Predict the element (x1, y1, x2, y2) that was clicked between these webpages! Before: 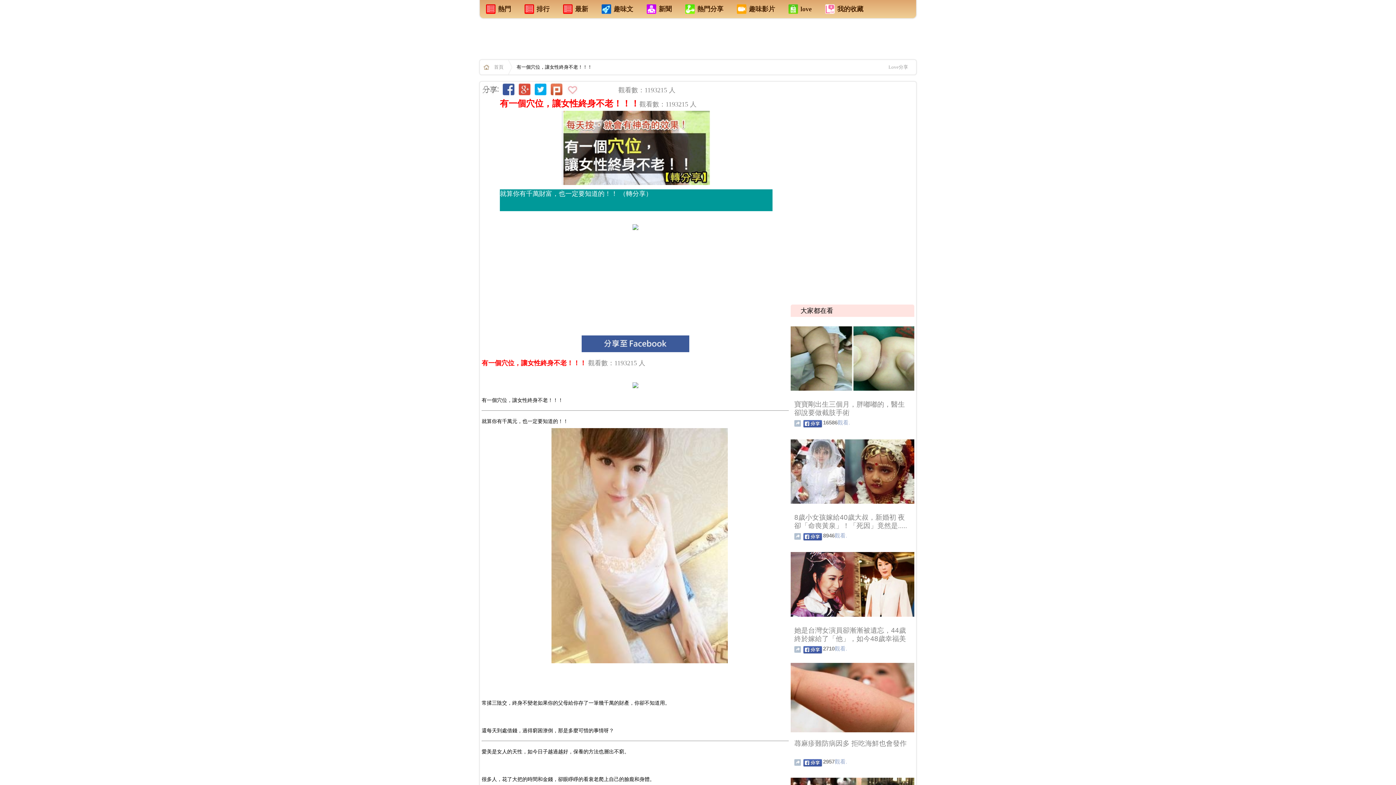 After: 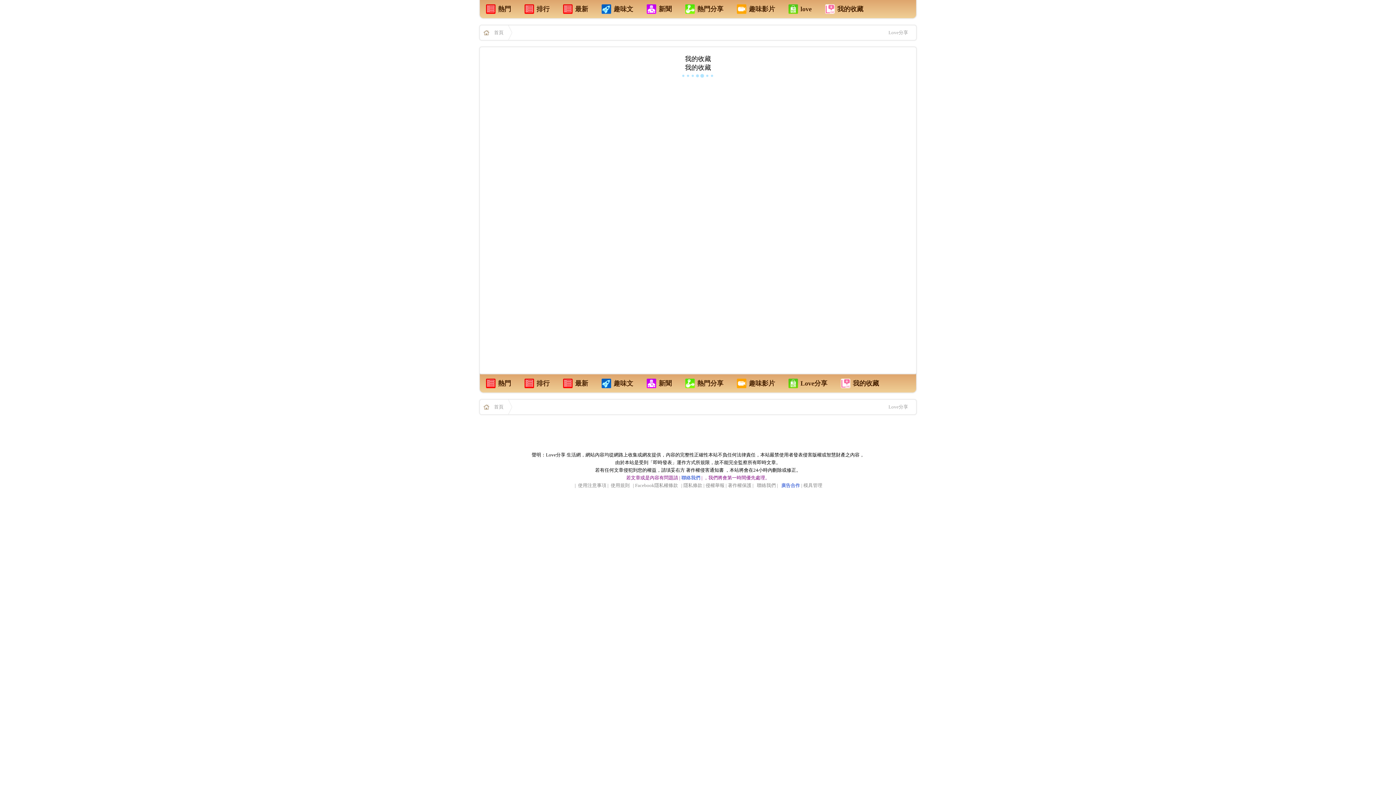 Action: bbox: (824, 3, 863, 14) label: 我的收藏